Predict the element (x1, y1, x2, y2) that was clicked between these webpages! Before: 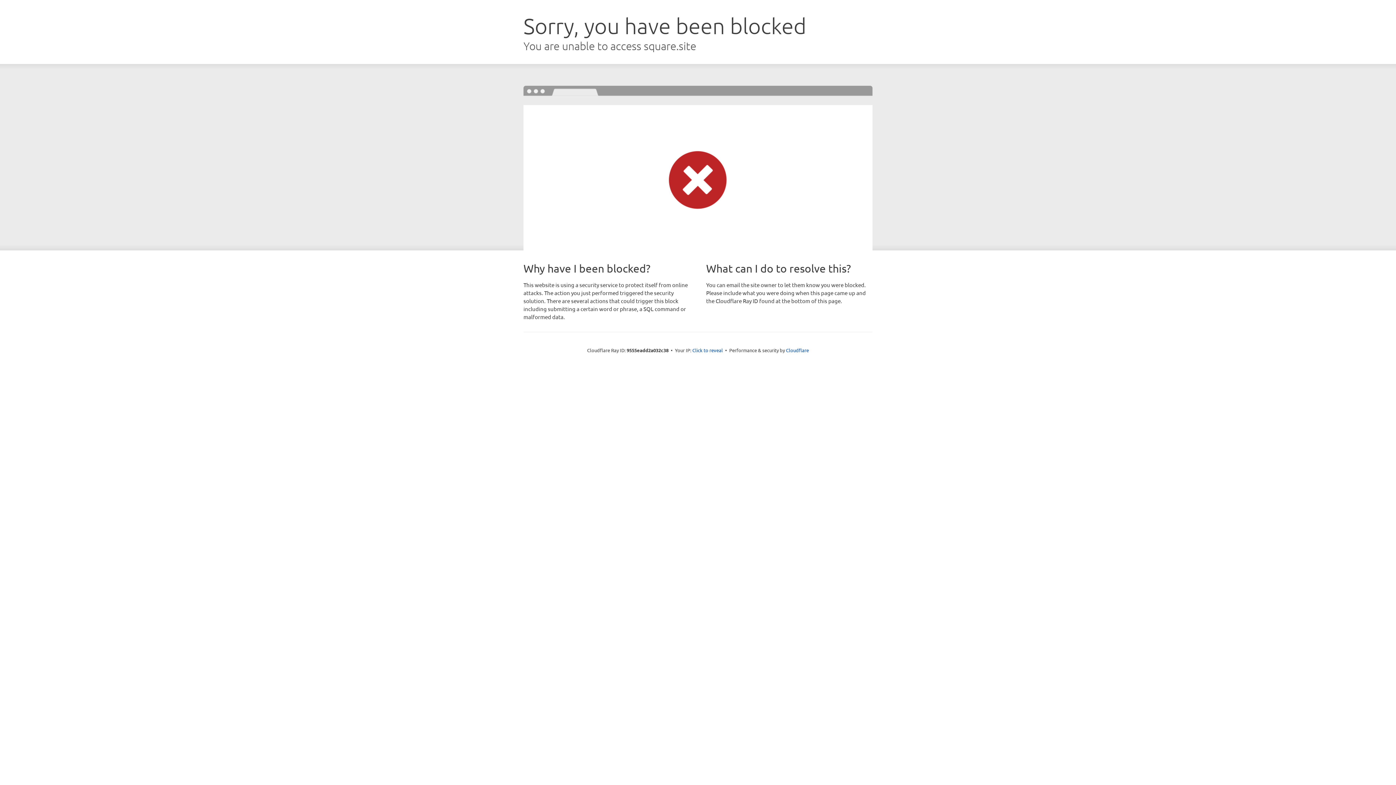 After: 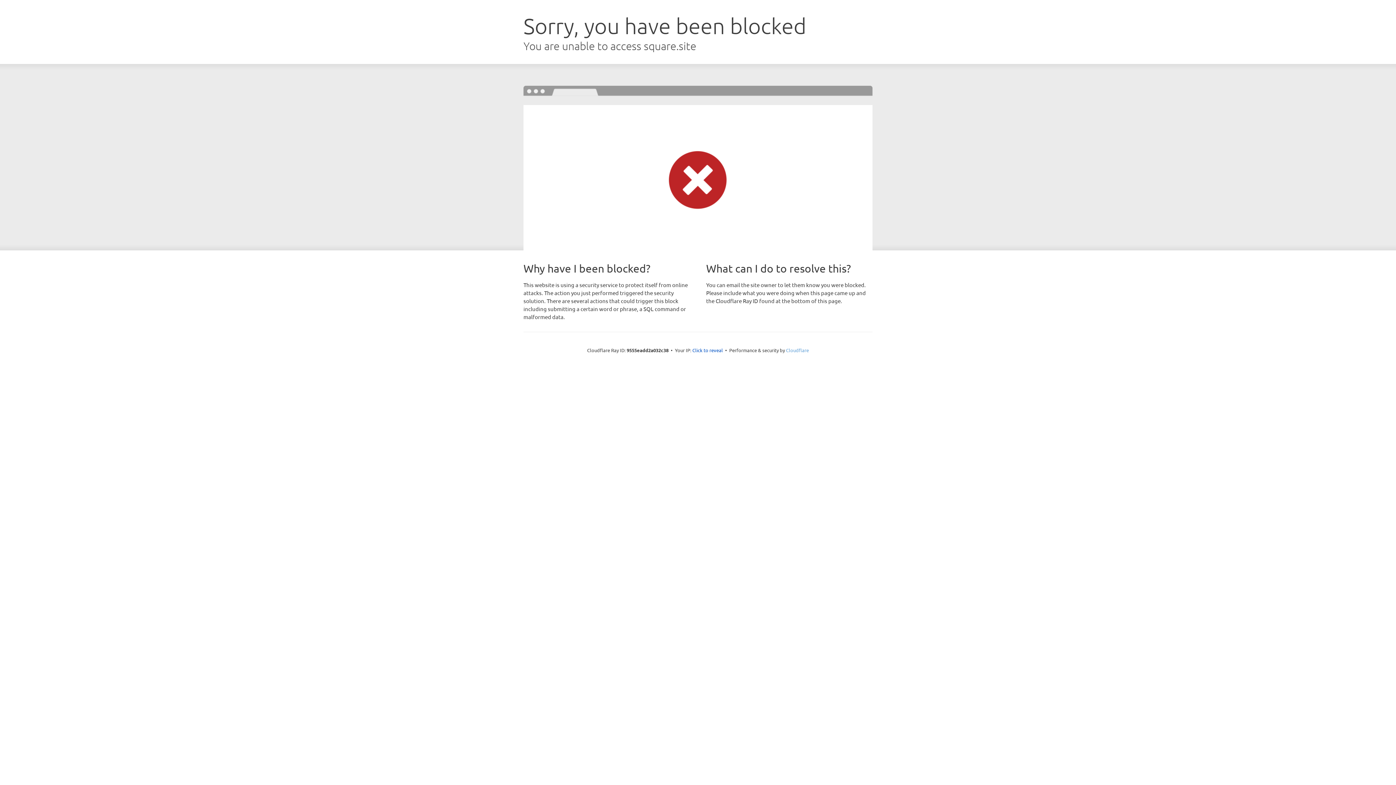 Action: bbox: (786, 347, 809, 353) label: Cloudflare